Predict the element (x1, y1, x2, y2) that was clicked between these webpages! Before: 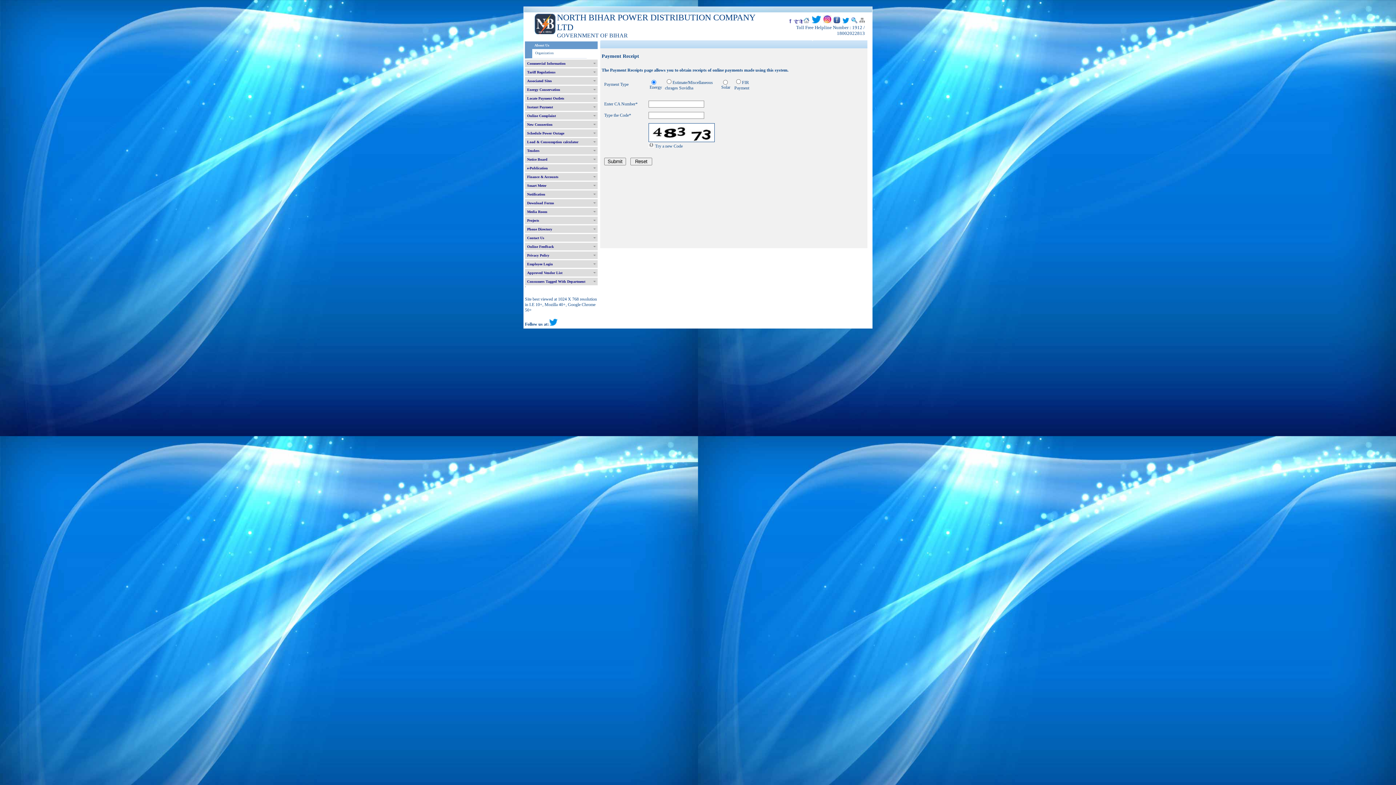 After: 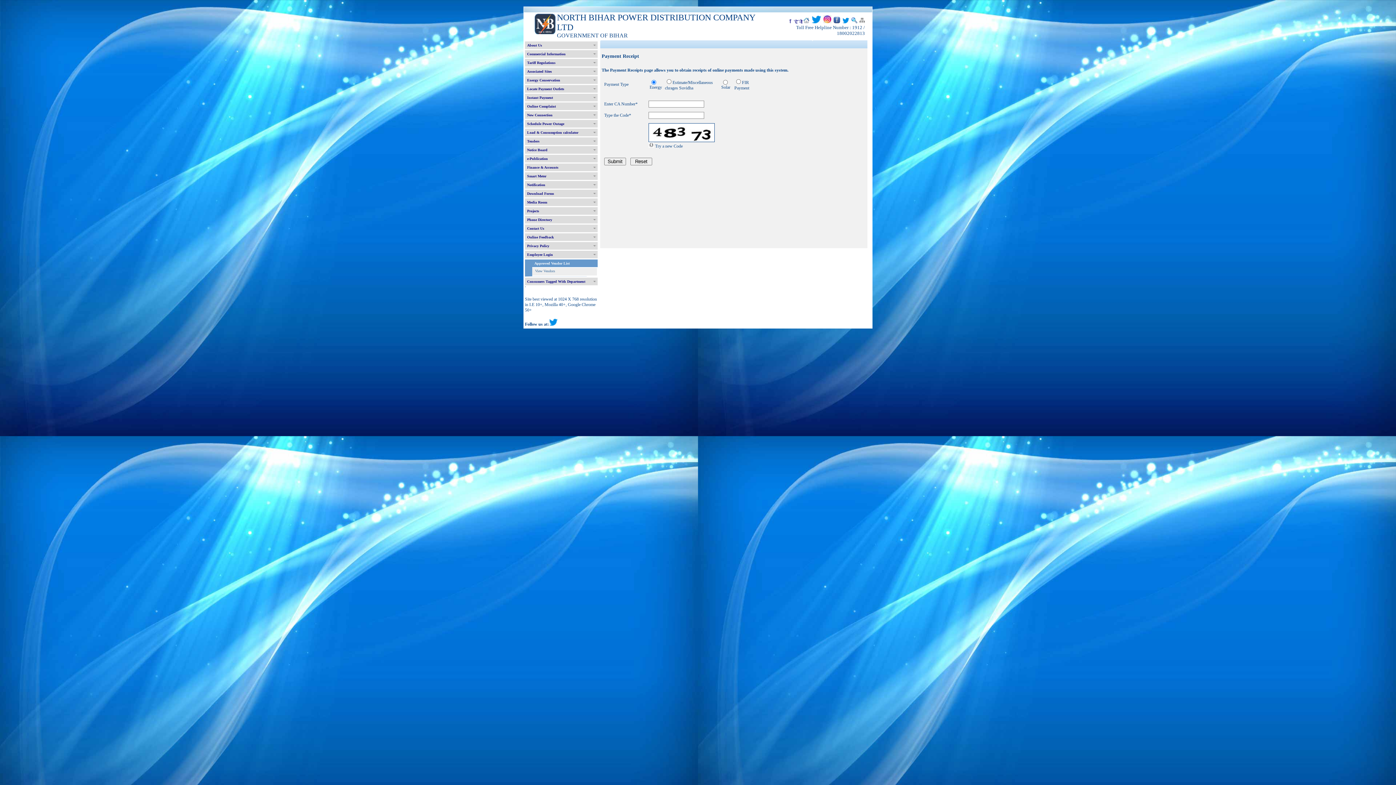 Action: label: Approved Vendor List bbox: (525, 269, 597, 276)